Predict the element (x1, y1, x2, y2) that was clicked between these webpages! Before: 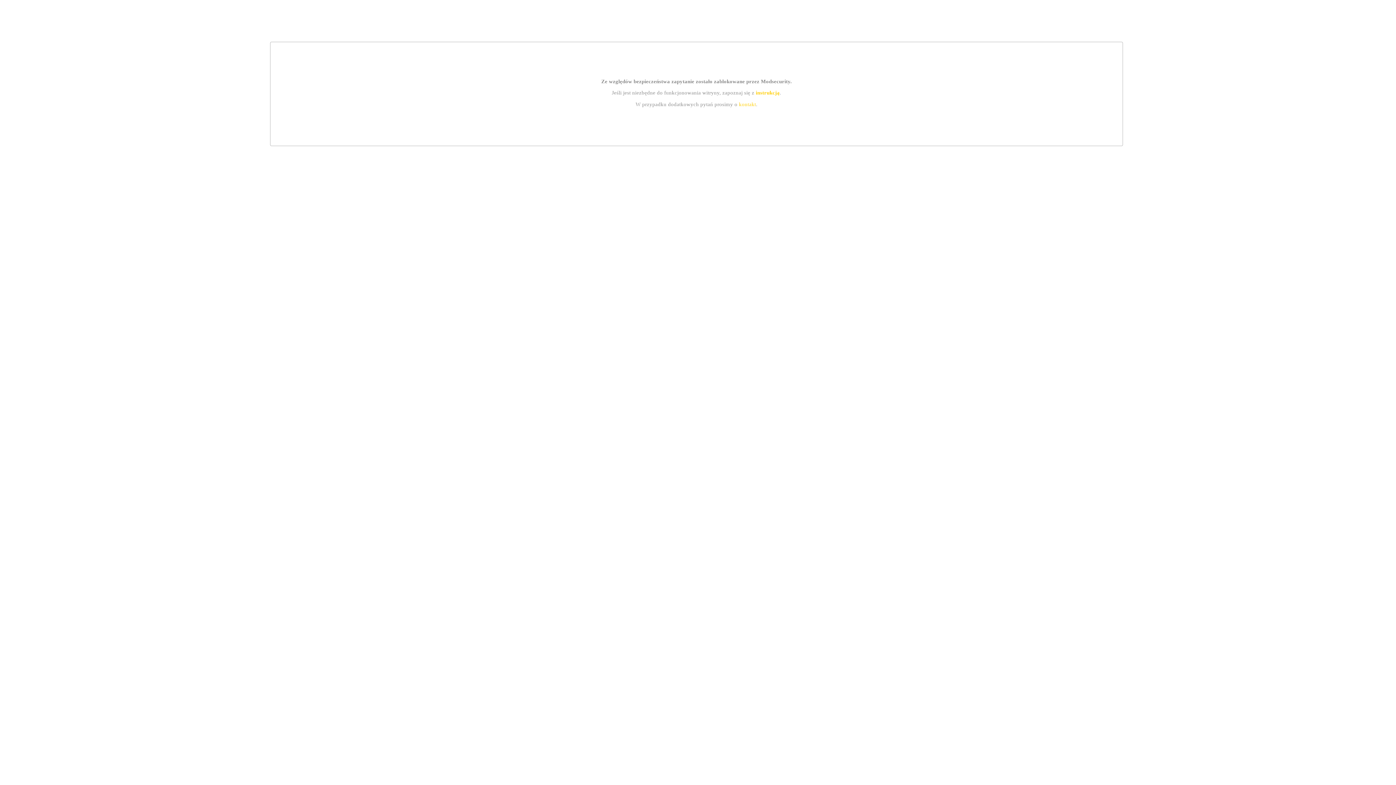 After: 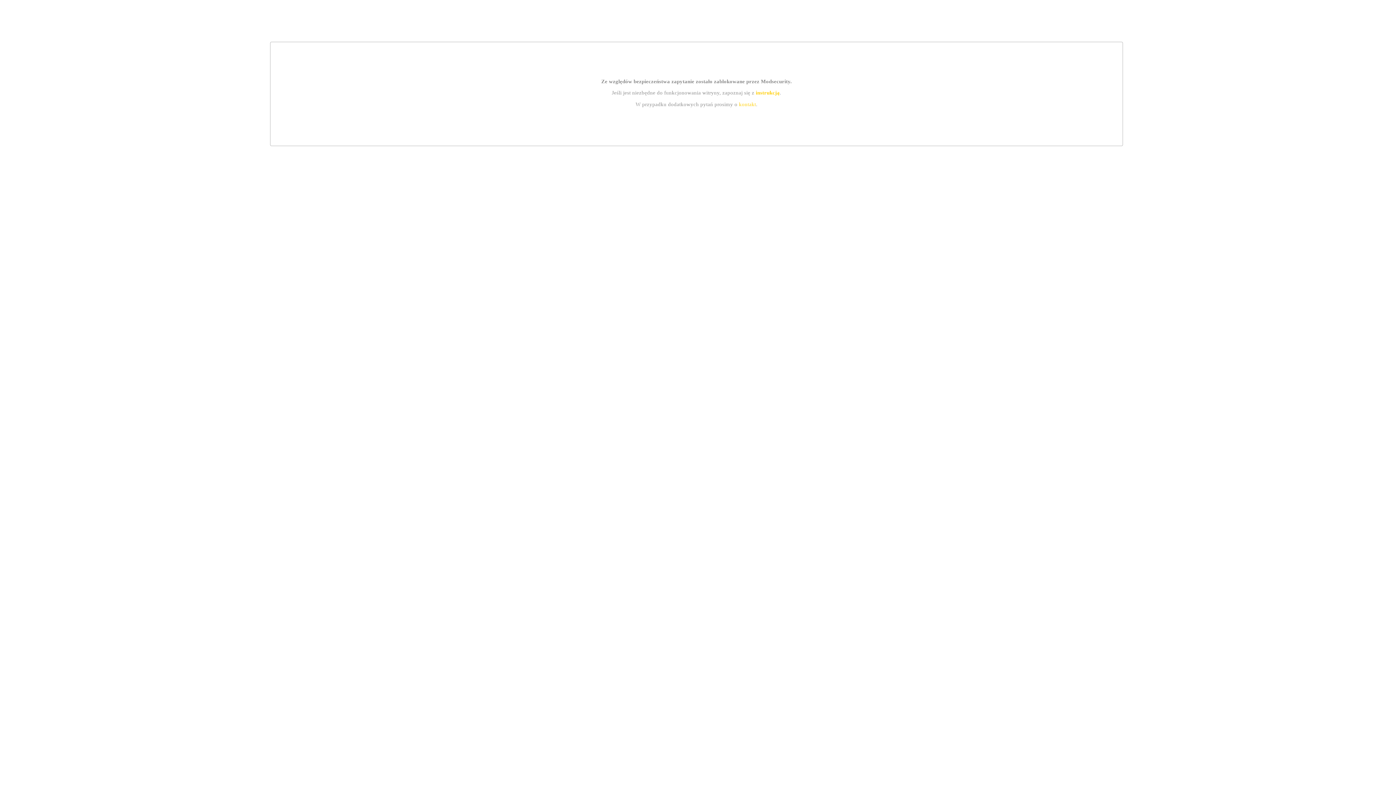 Action: bbox: (755, 89, 779, 95) label: instrukcją